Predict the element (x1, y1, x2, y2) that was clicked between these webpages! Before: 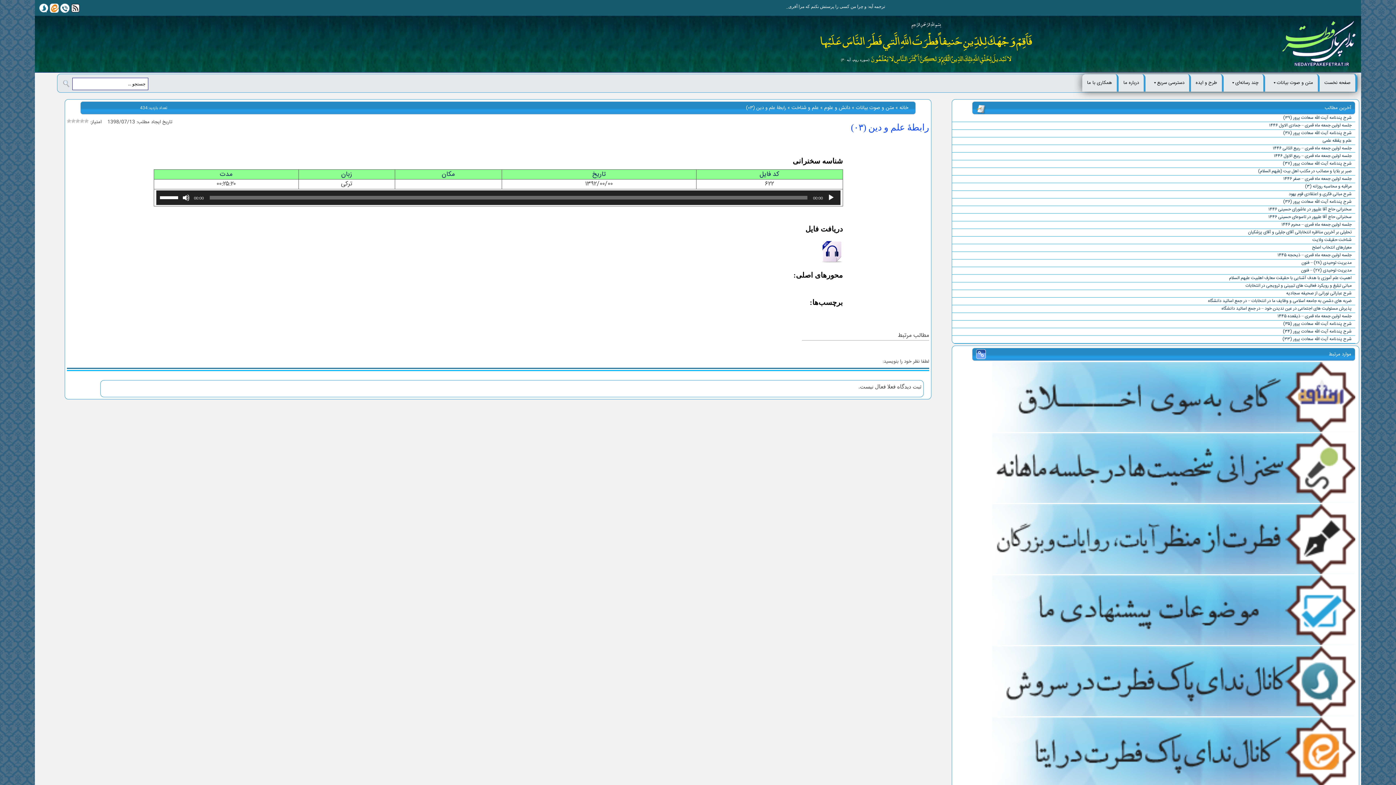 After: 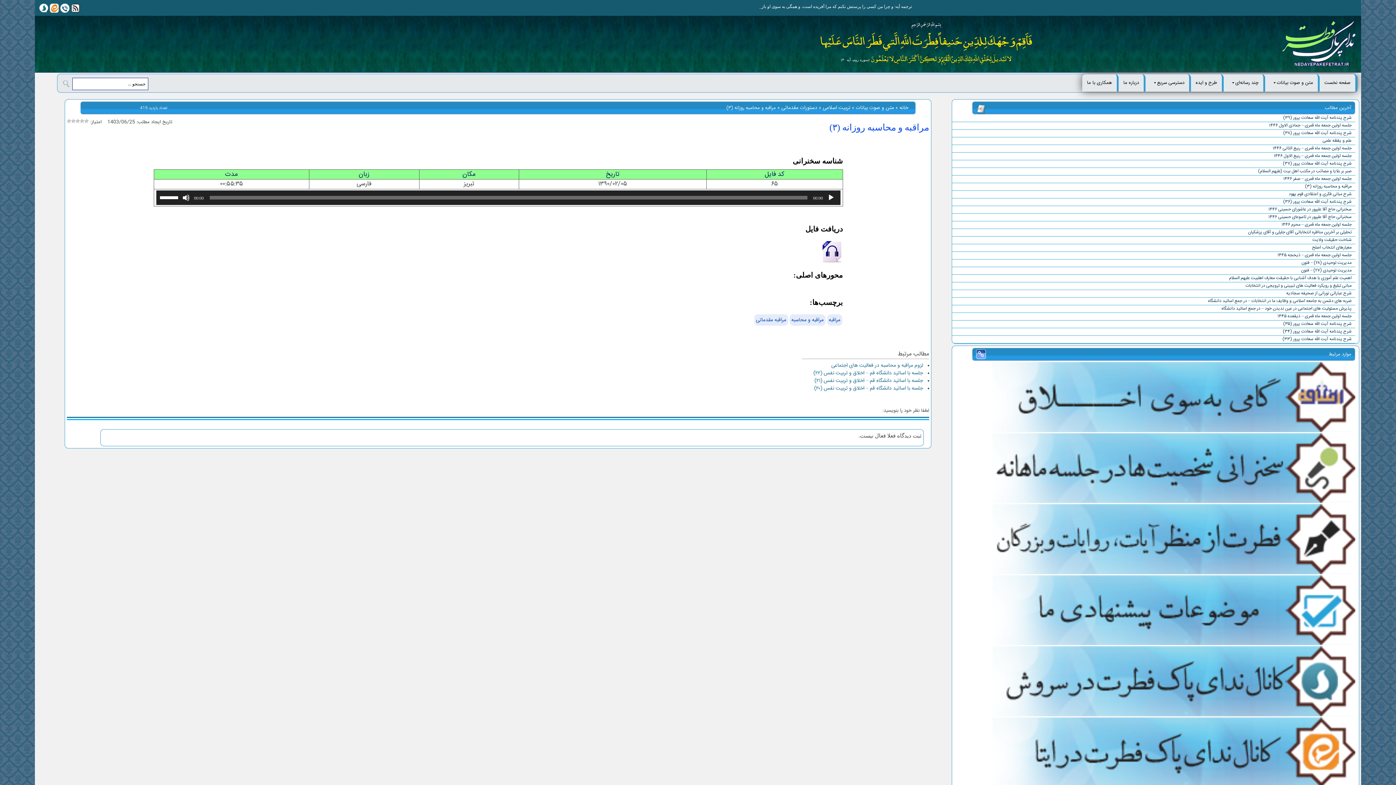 Action: label: مراقبه و محاسبه روزانه (۳) bbox: (952, 182, 1355, 191)